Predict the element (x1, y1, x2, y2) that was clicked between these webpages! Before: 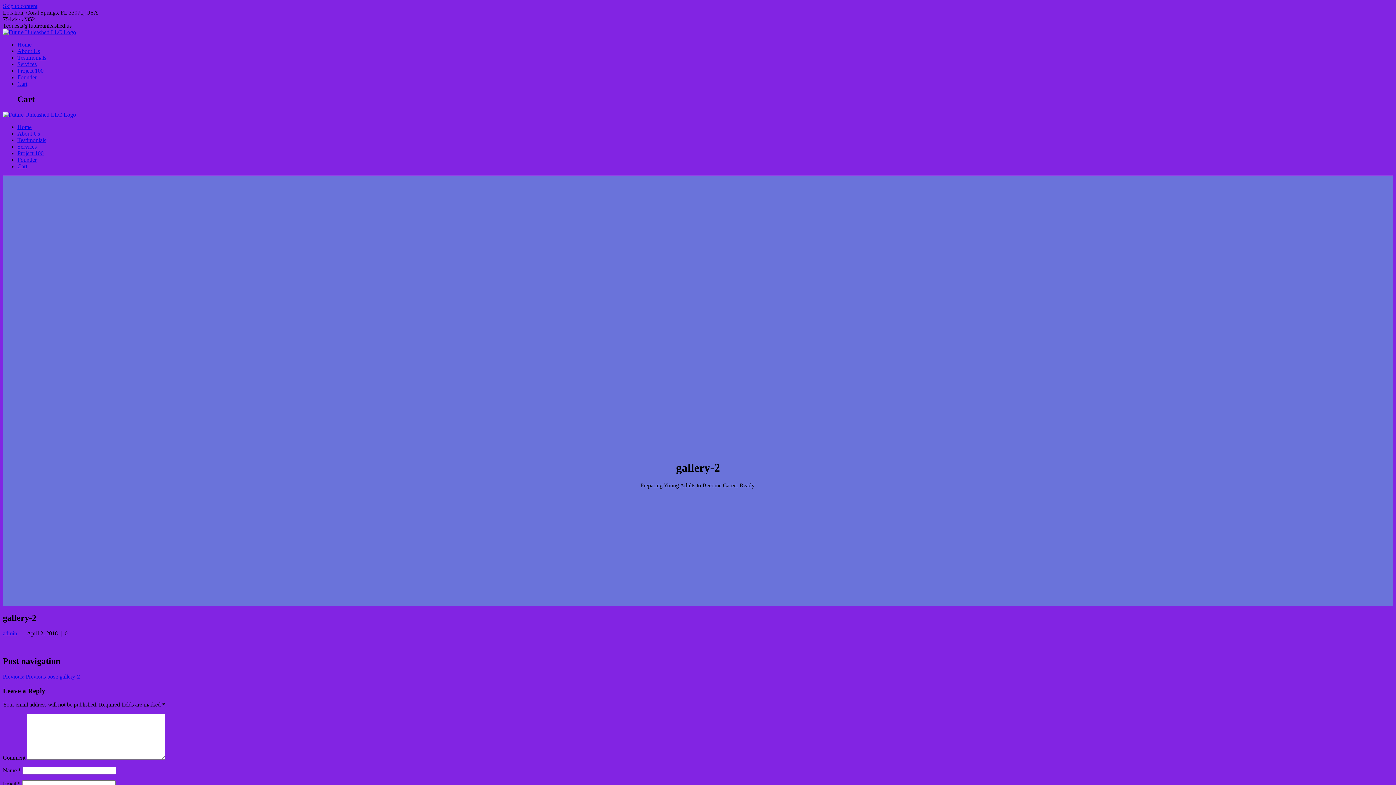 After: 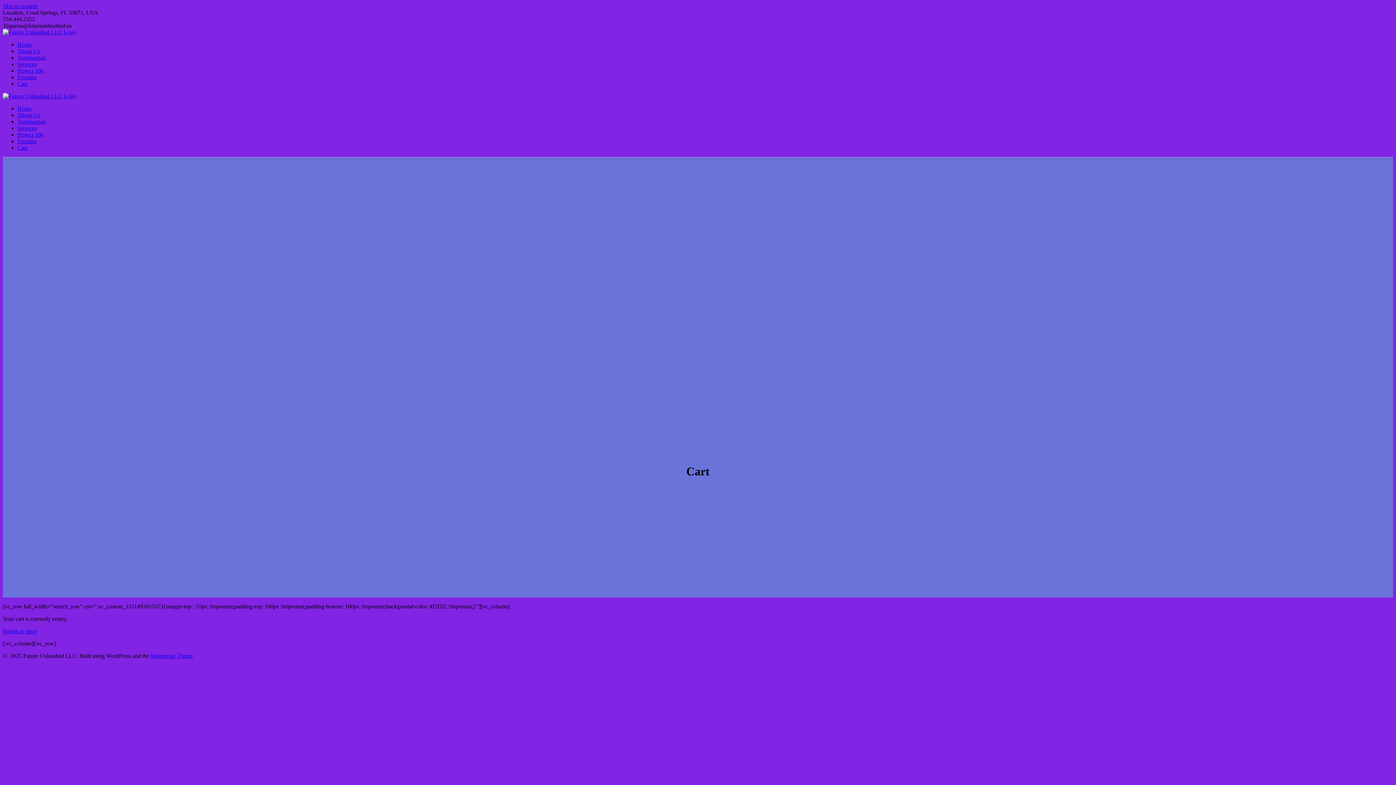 Action: label: Cart bbox: (17, 163, 27, 169)